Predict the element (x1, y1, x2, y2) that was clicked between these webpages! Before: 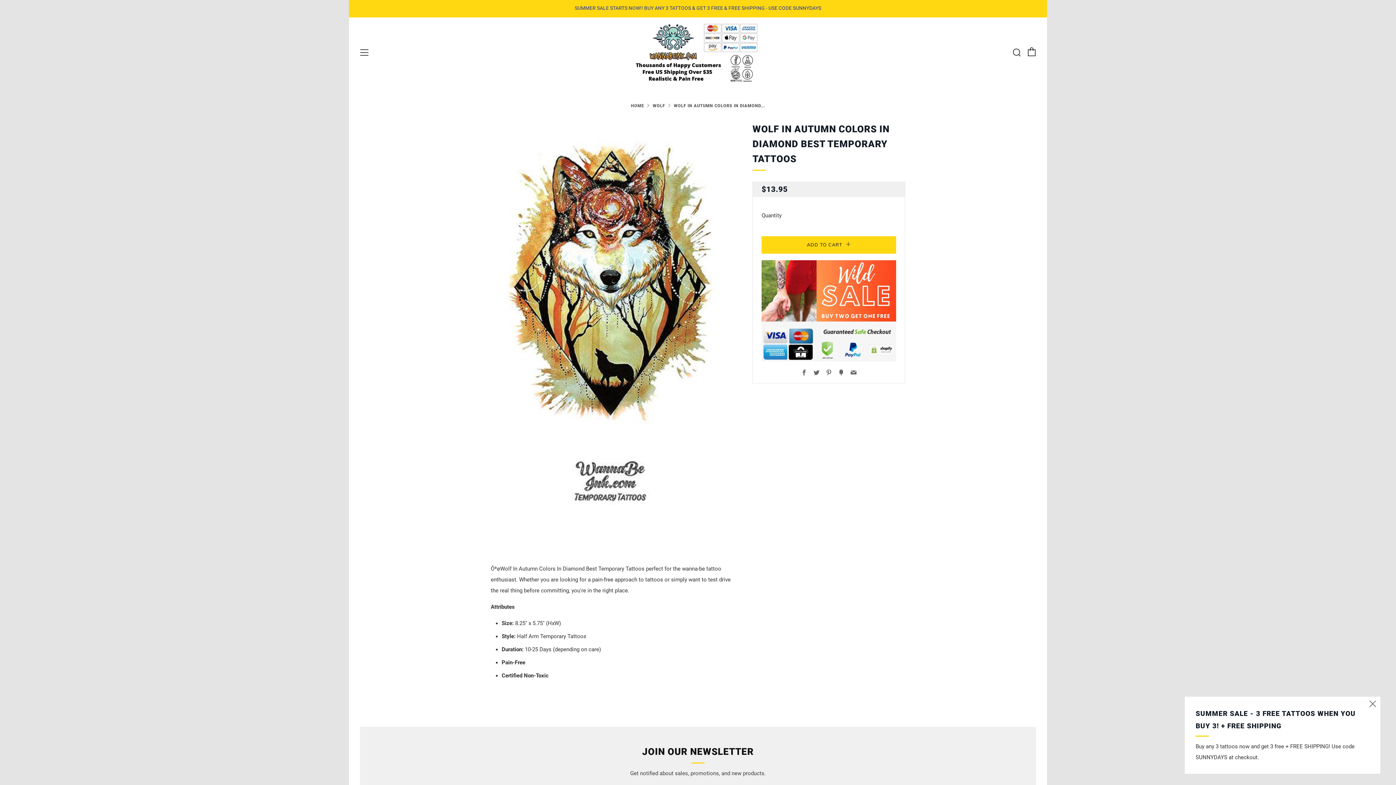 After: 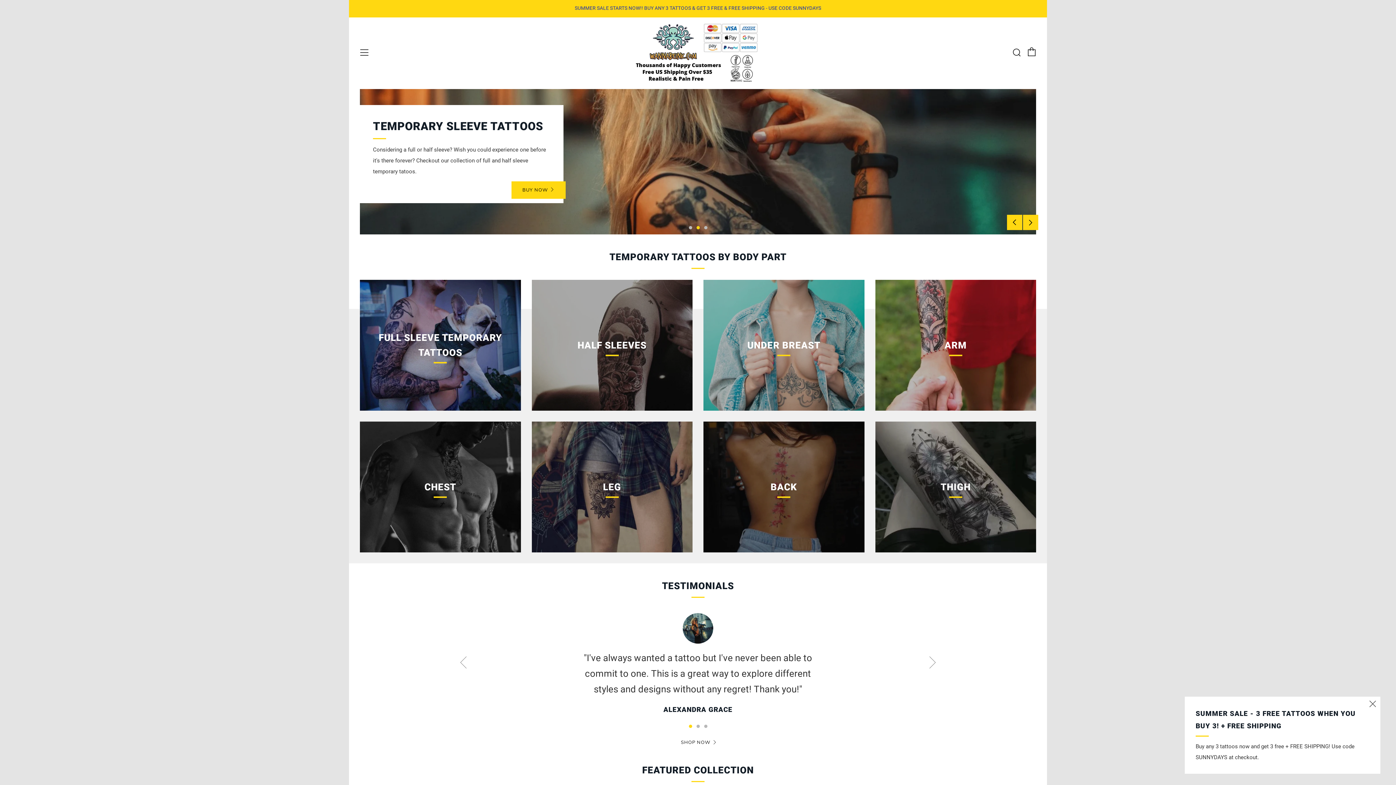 Action: bbox: (631, 103, 644, 108) label: HOME